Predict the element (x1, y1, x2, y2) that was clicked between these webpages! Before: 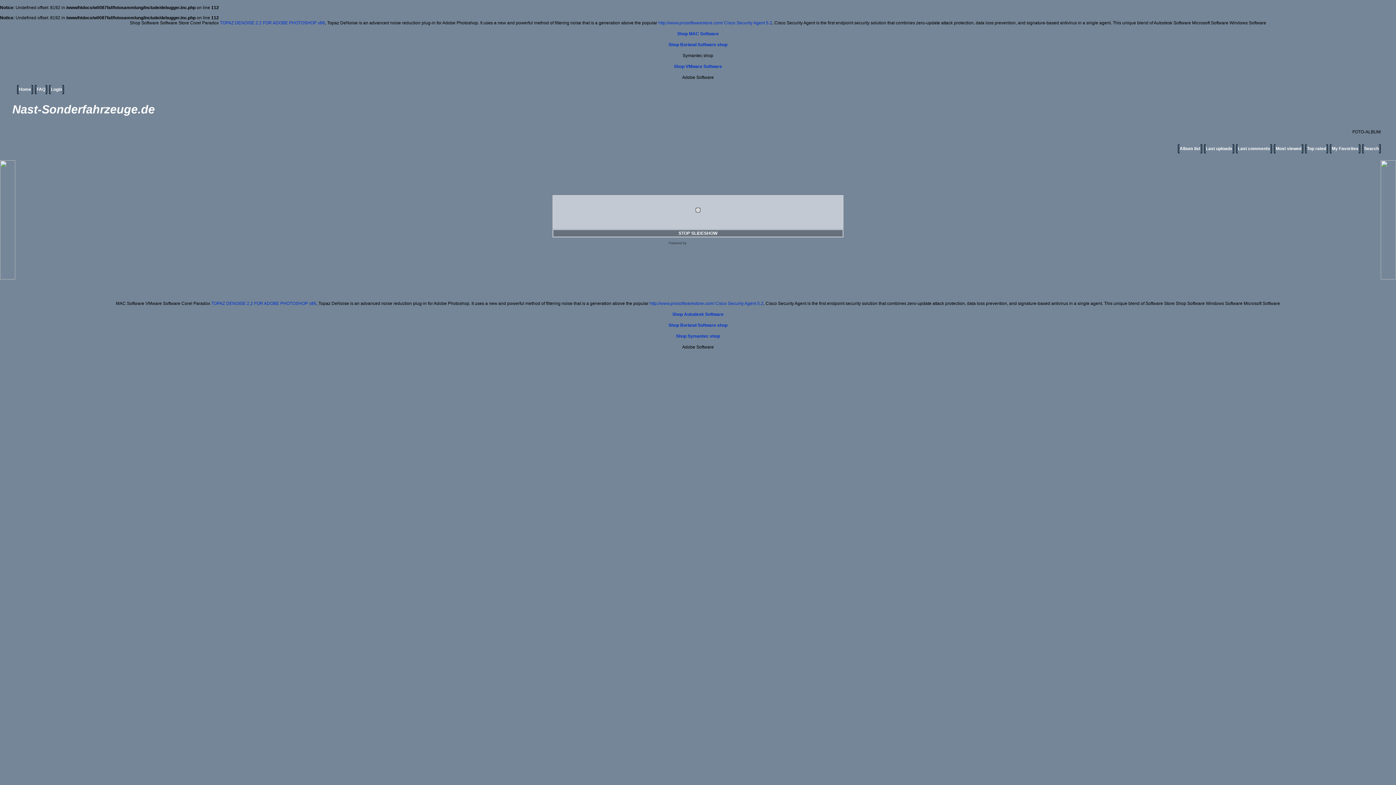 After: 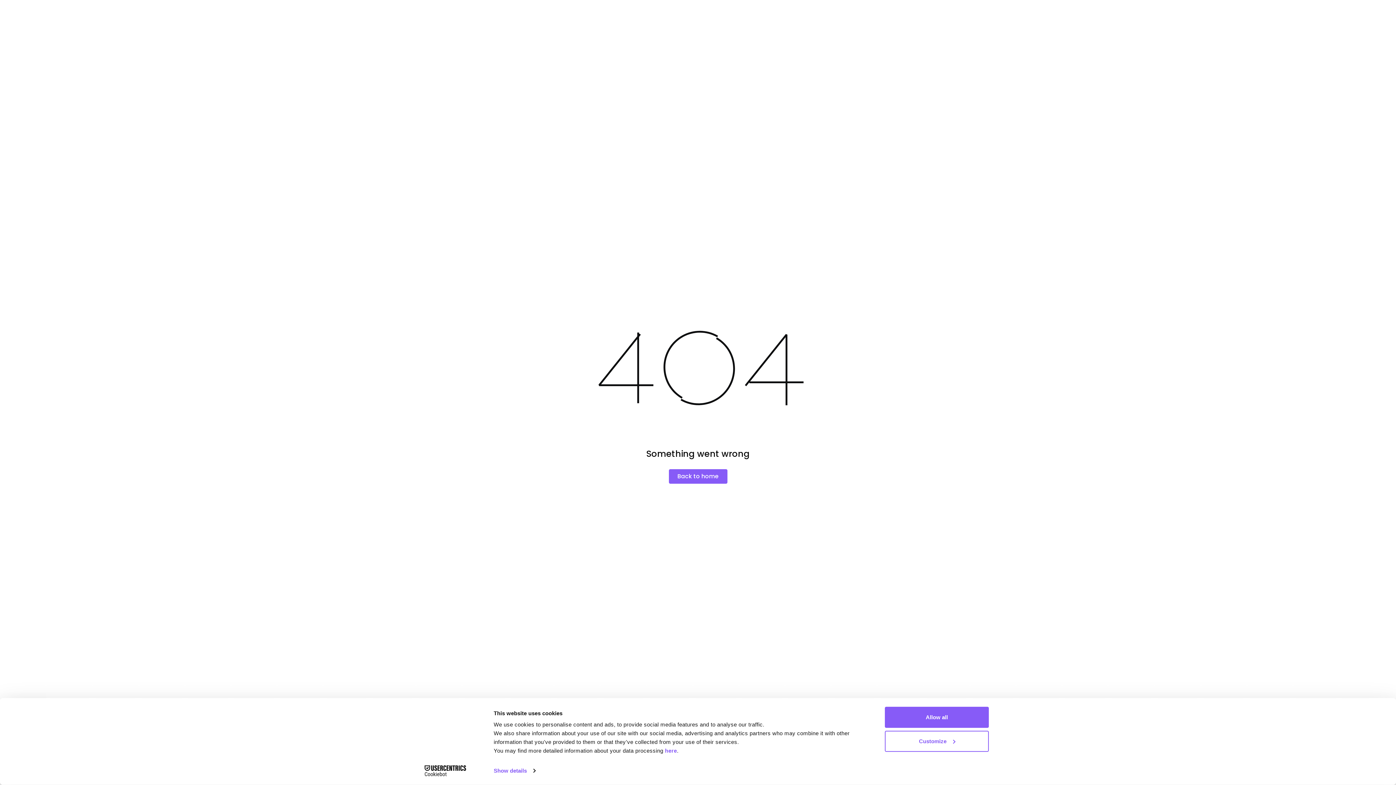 Action: bbox: (676, 333, 720, 338) label: Shop Symantec shop